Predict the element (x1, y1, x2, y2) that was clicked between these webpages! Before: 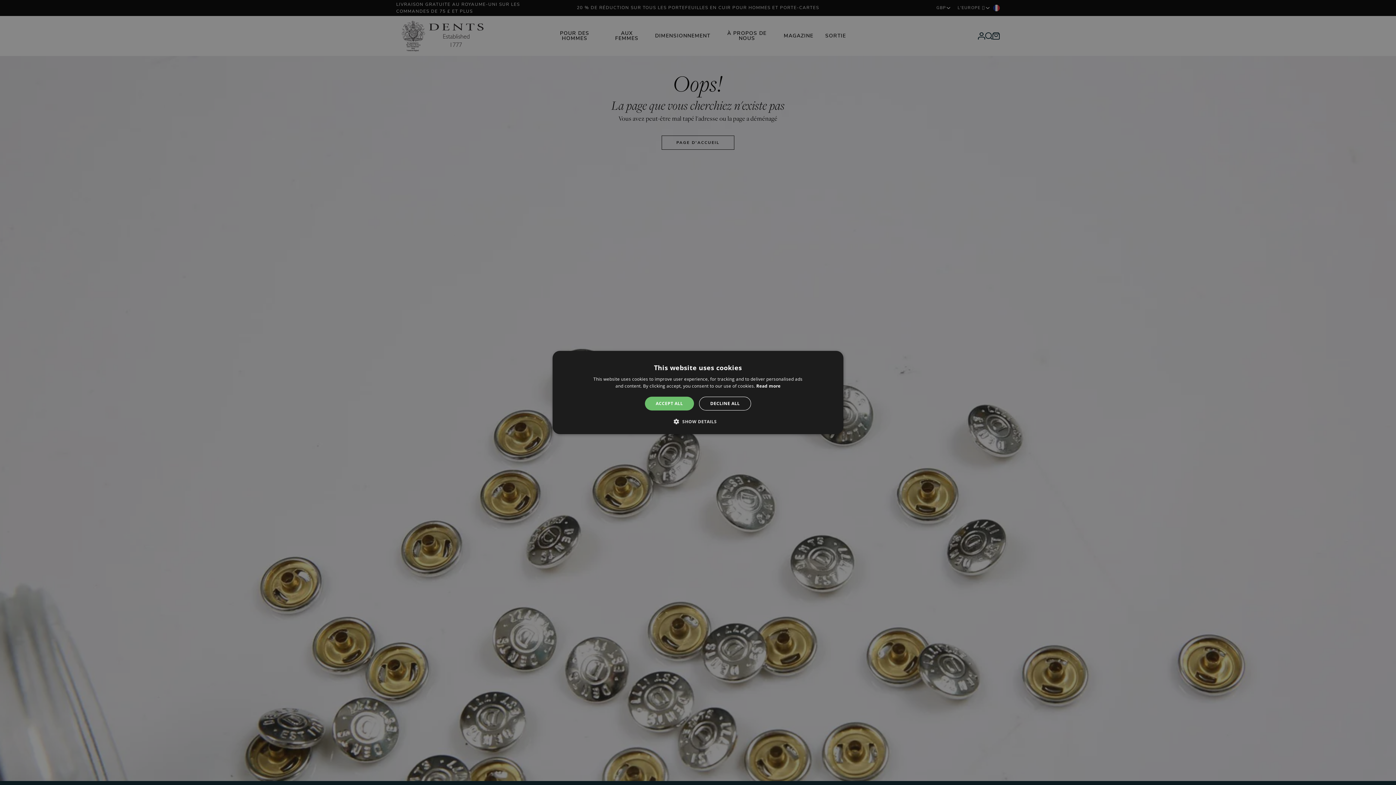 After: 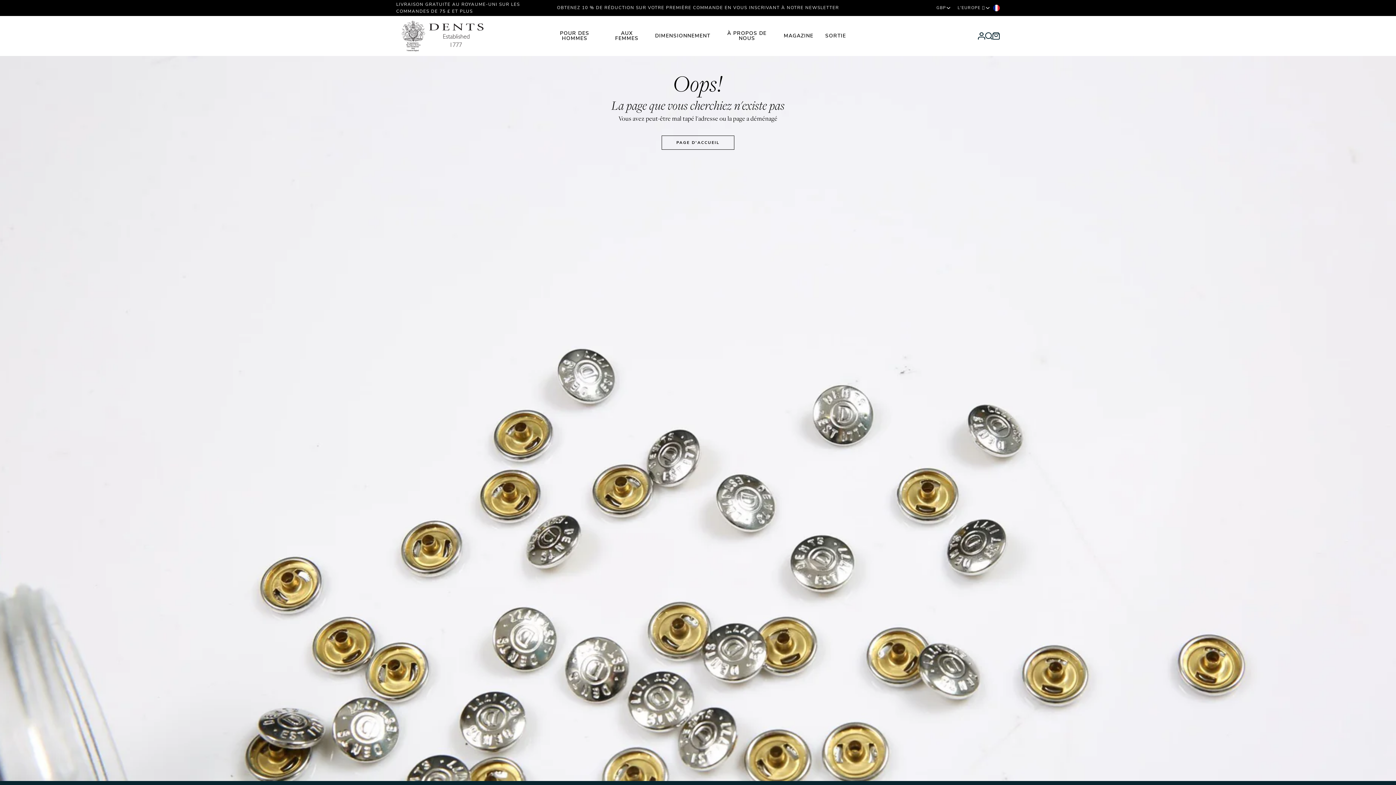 Action: bbox: (699, 396, 751, 410) label: DECLINE ALL